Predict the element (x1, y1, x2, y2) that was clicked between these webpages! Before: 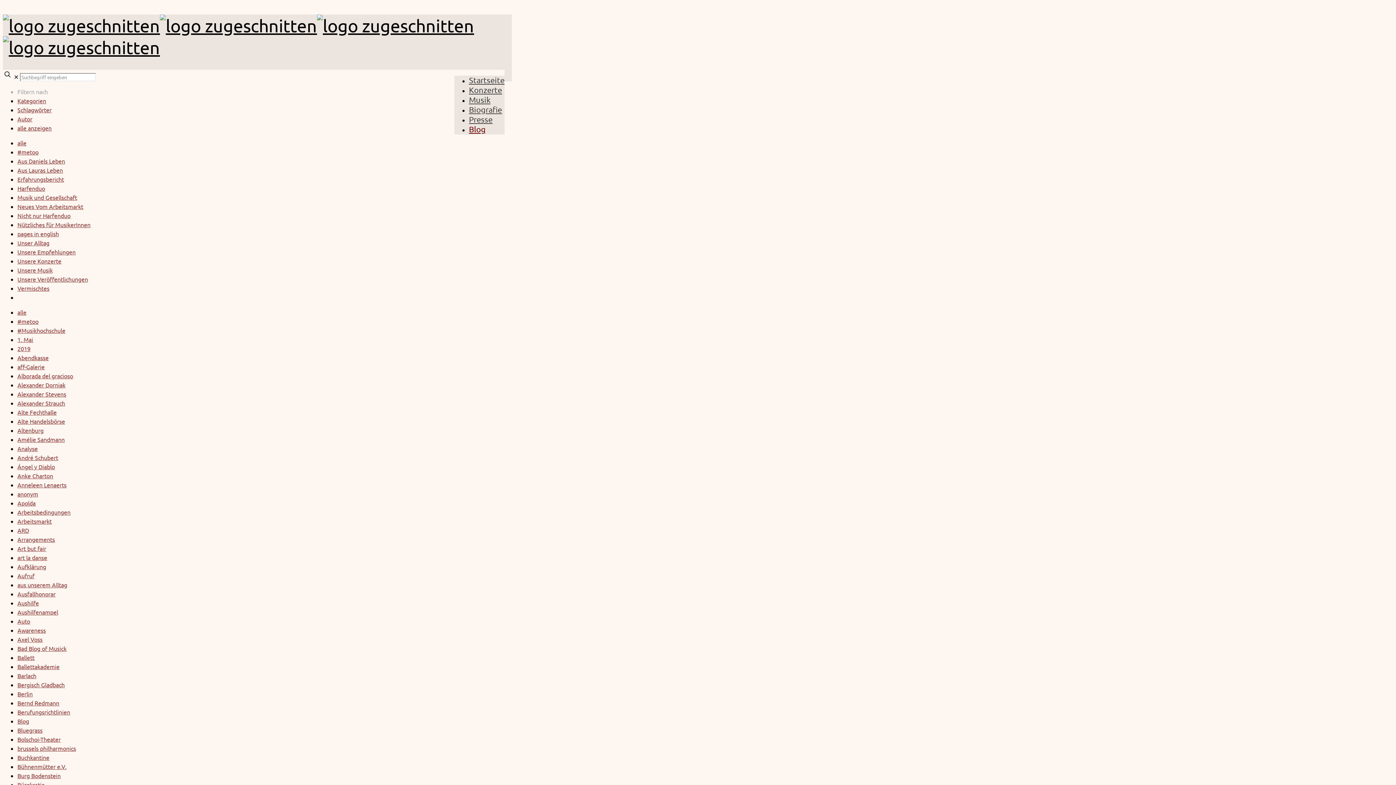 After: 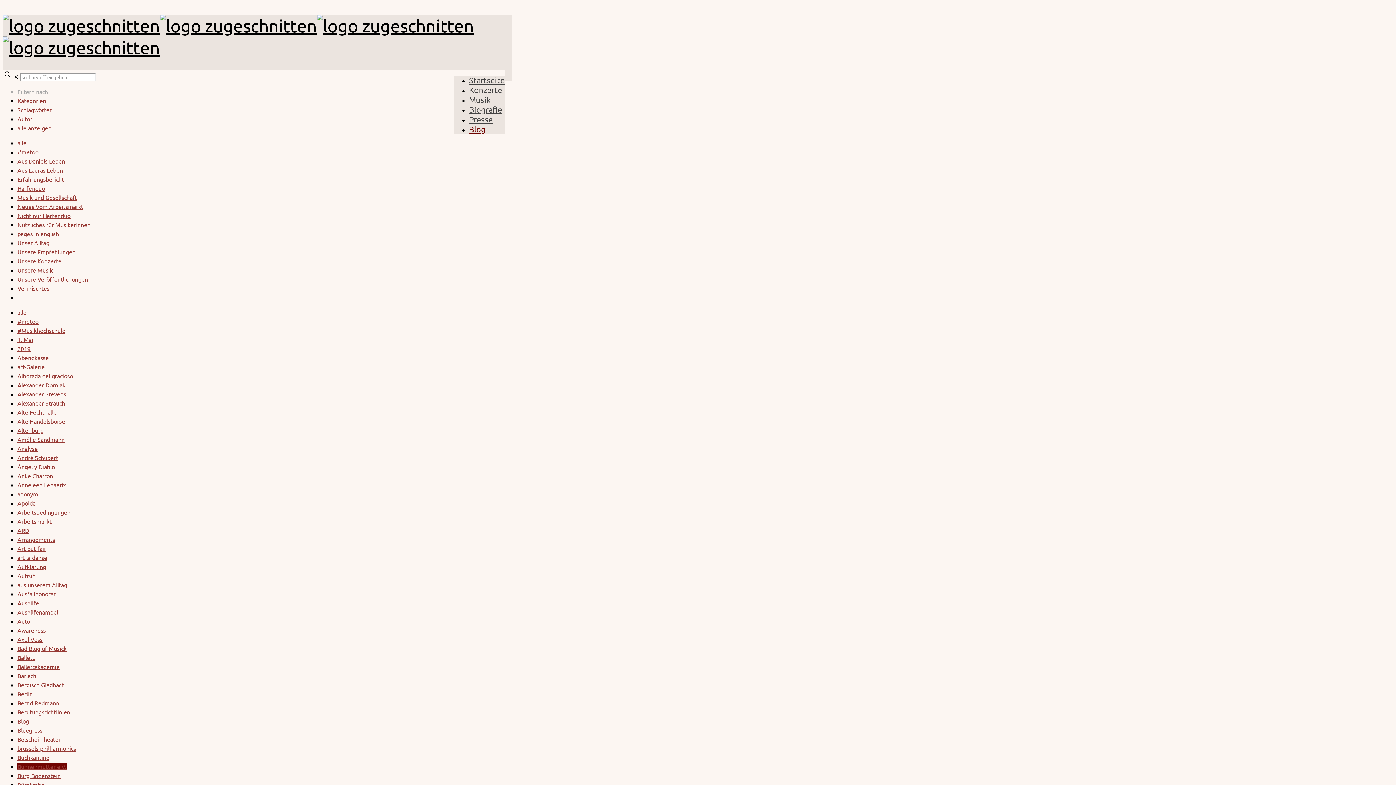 Action: bbox: (17, 763, 66, 770) label: Bühnenmütter e.V.